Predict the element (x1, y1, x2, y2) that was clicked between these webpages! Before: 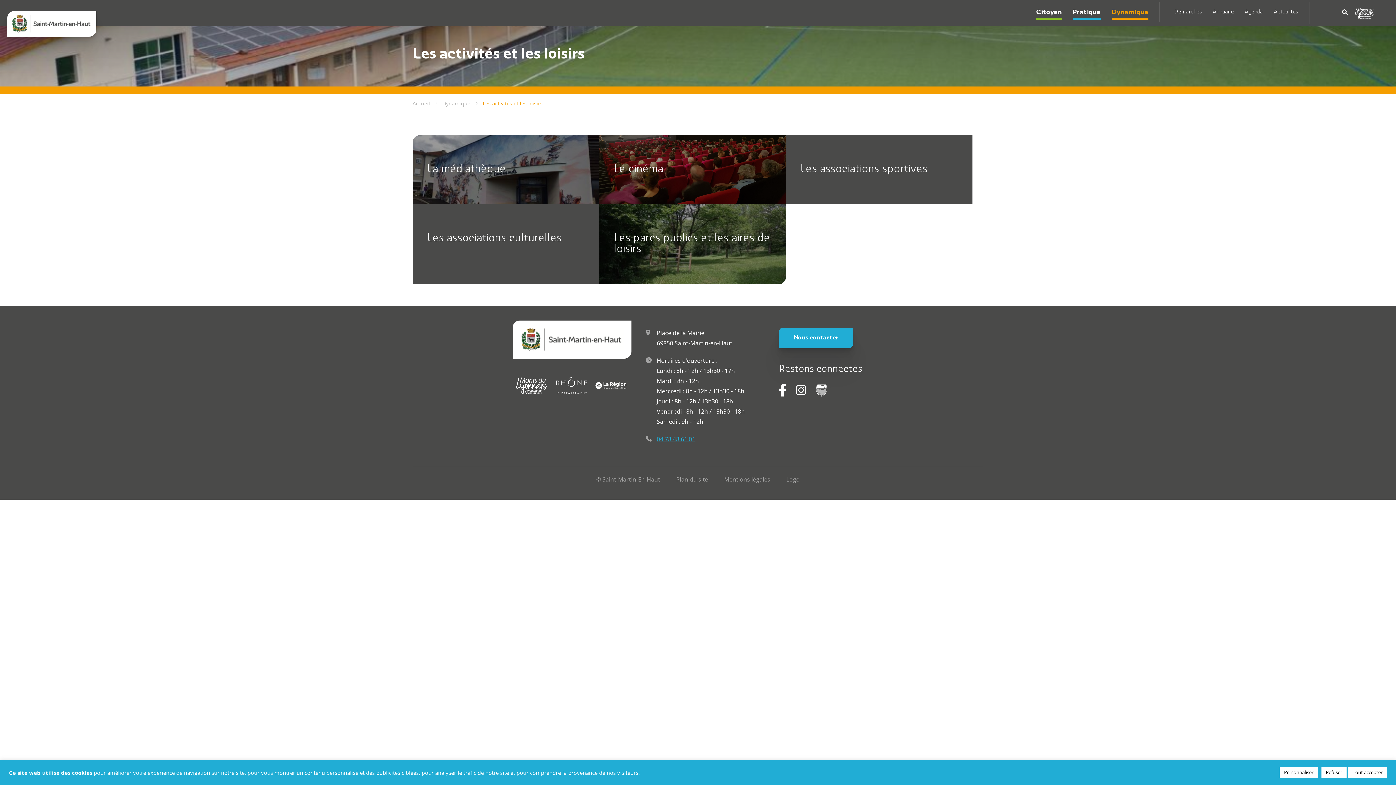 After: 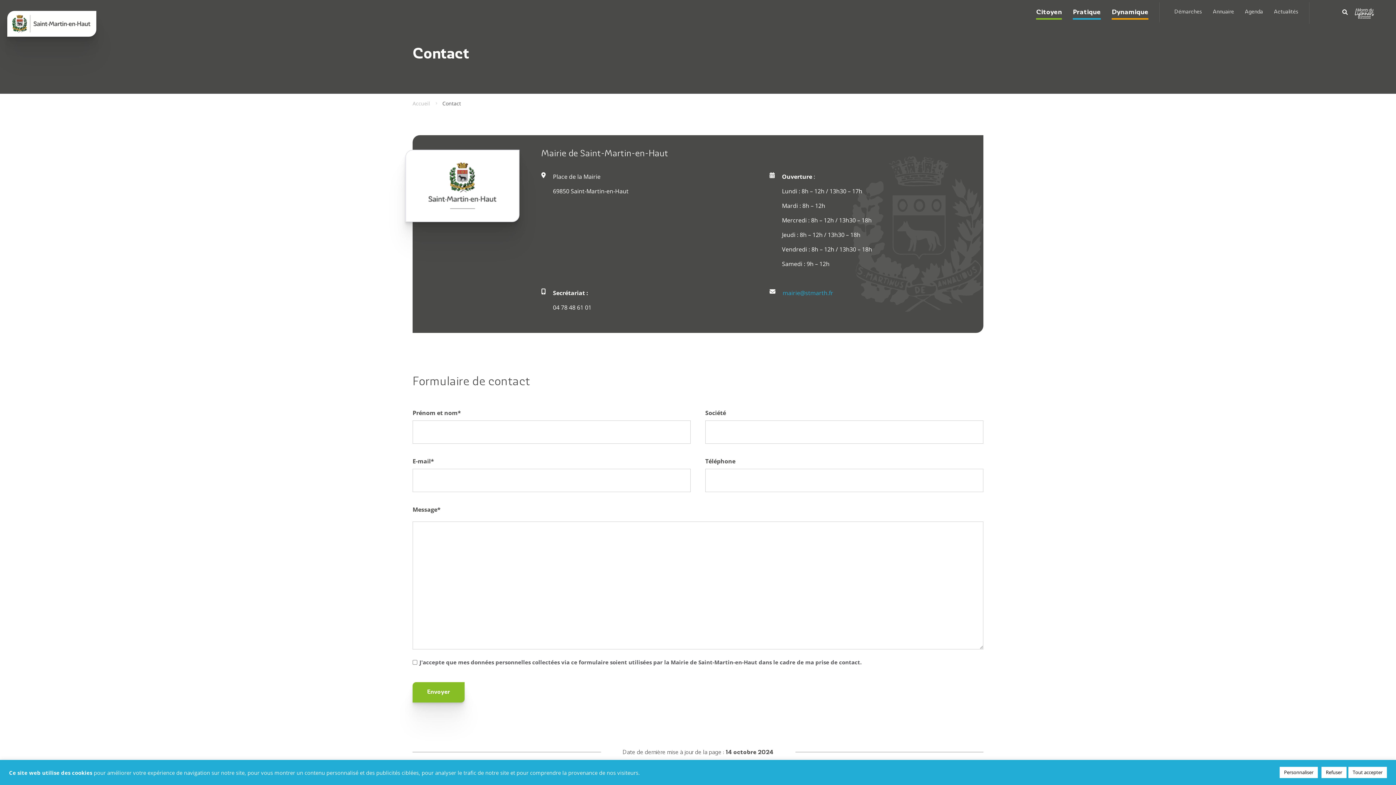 Action: bbox: (779, 328, 853, 348) label: Nous contacter